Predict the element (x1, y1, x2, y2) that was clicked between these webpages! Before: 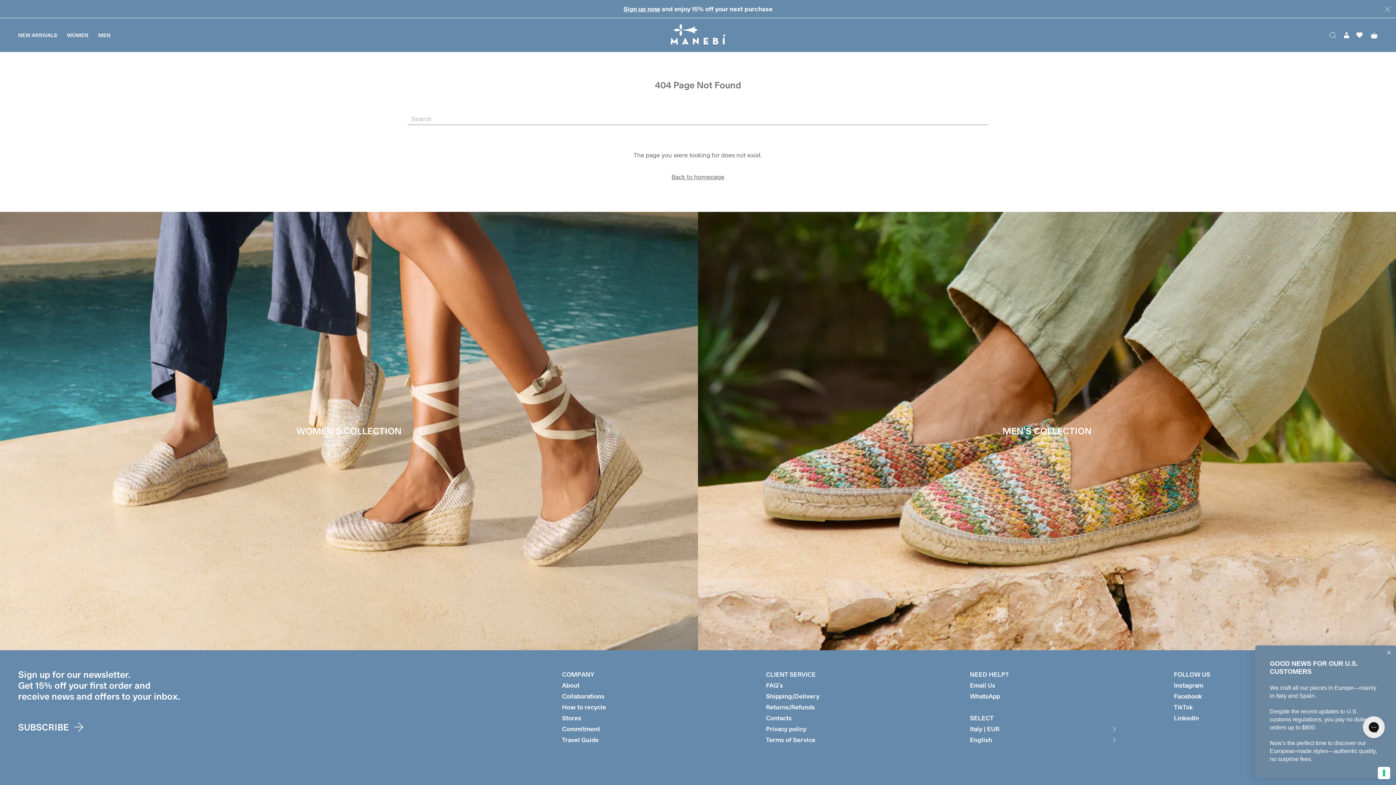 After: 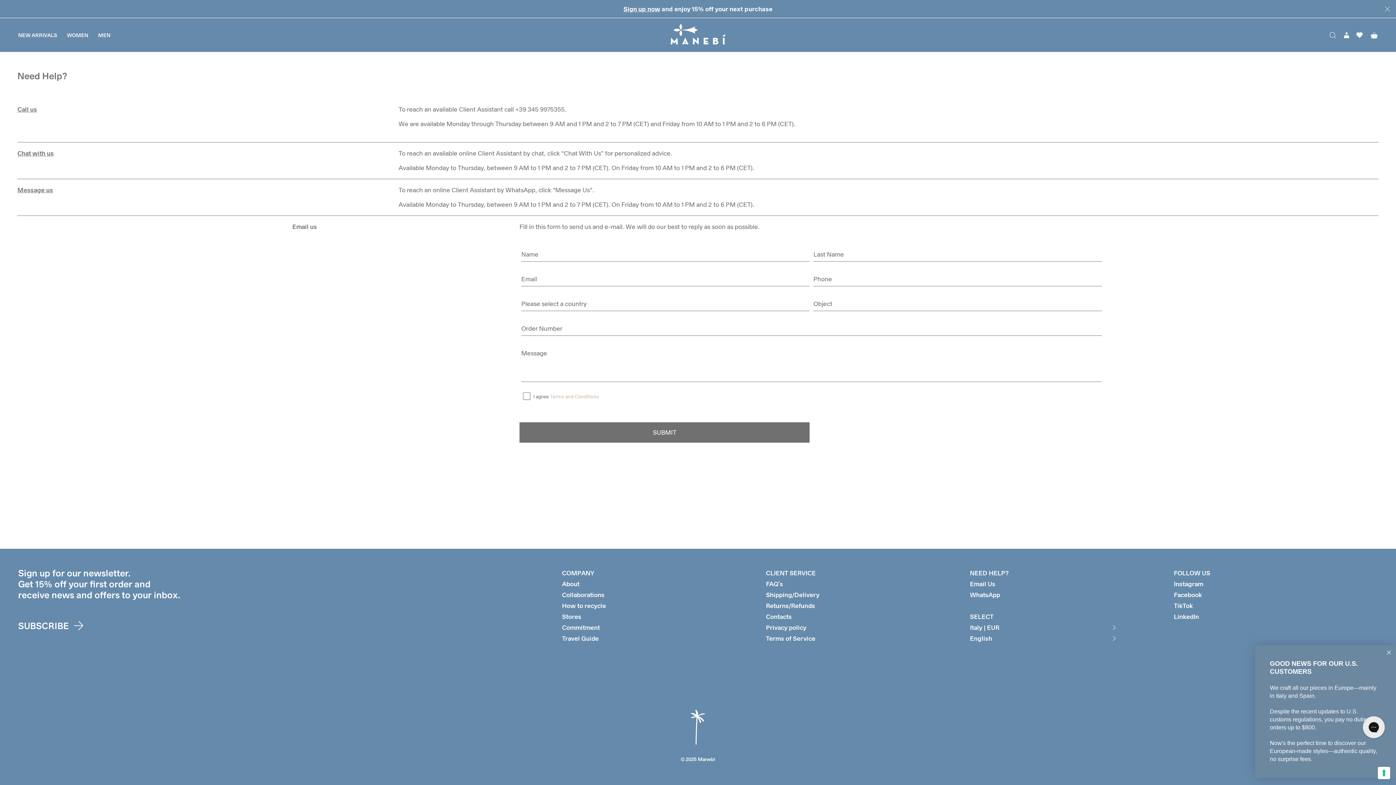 Action: label: Email Us bbox: (970, 680, 995, 691)